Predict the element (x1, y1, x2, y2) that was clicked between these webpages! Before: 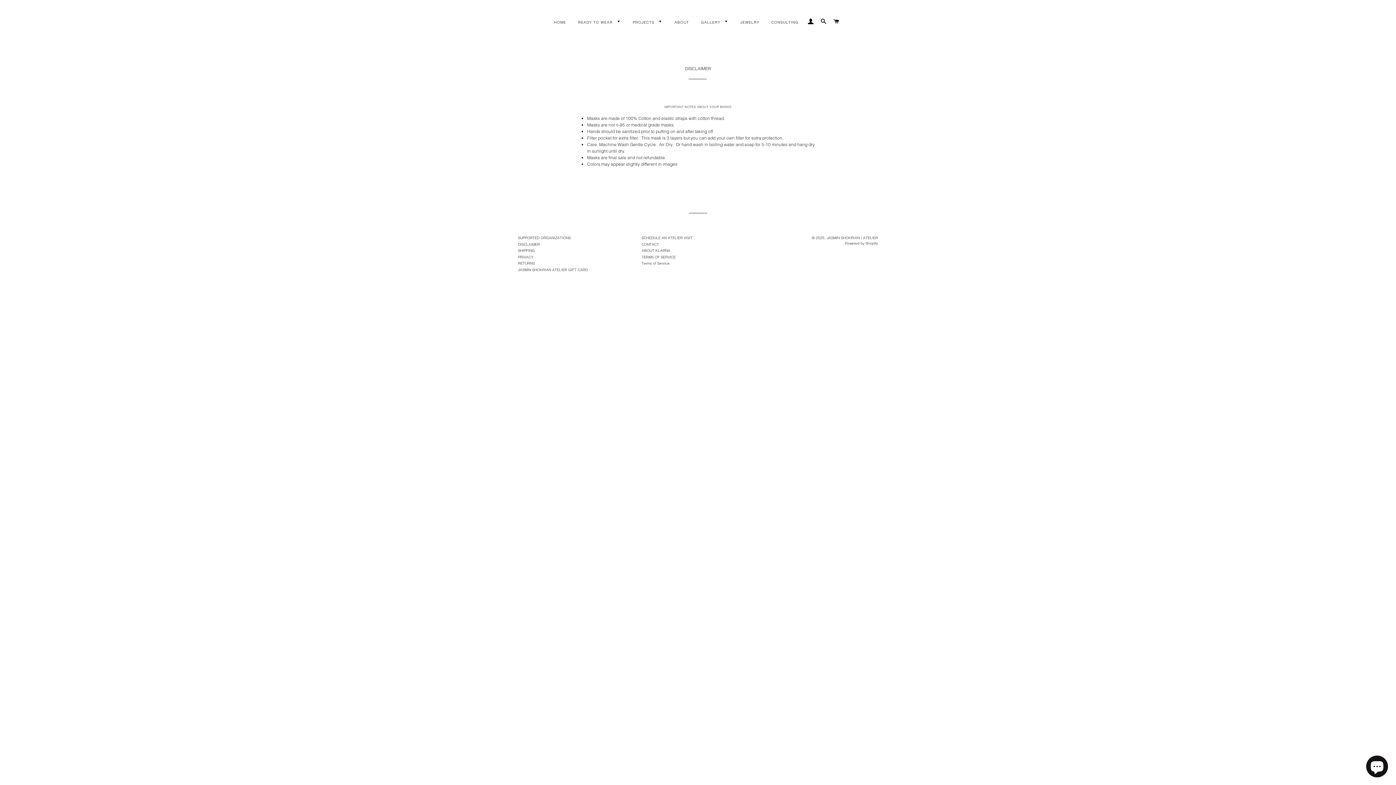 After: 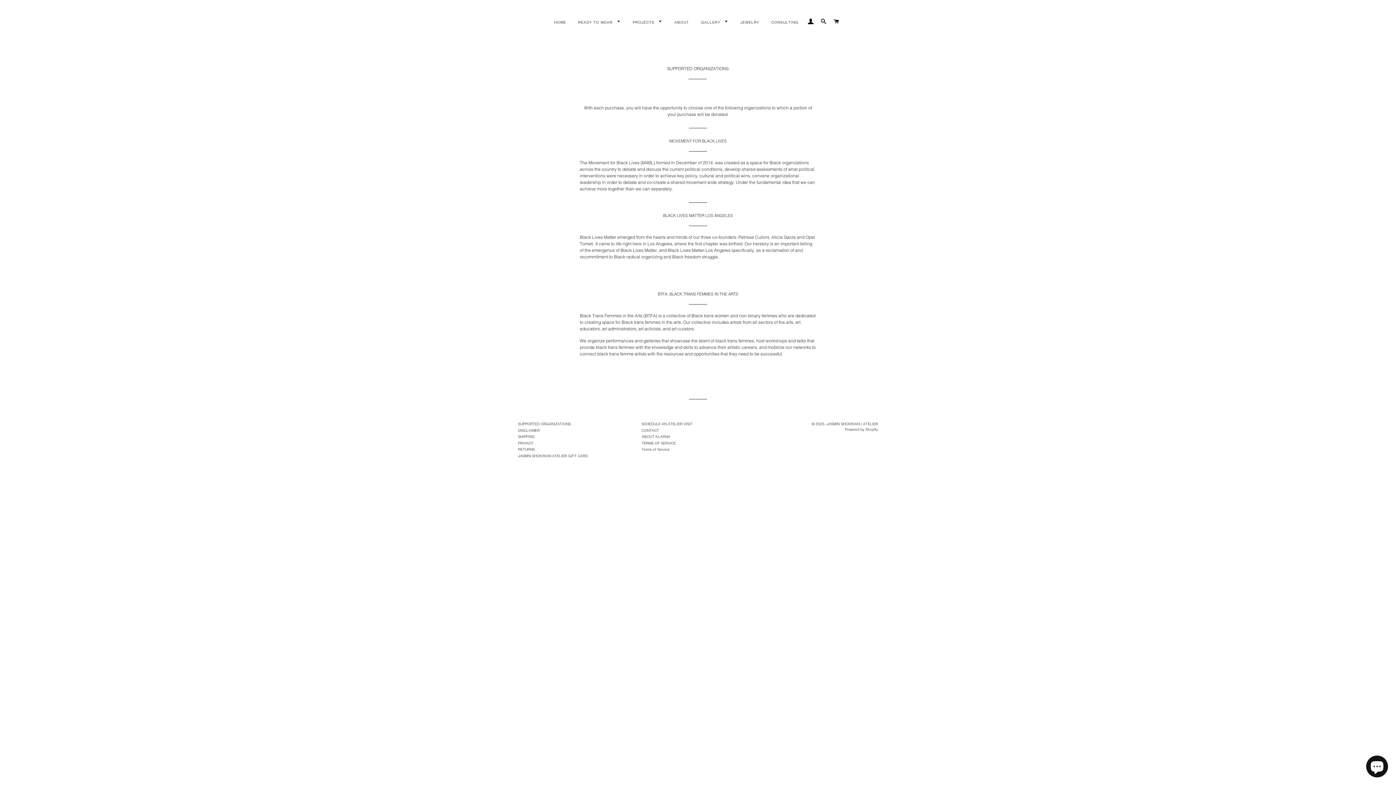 Action: bbox: (518, 235, 570, 240) label: SUPPORTED ORGANIZATIONS